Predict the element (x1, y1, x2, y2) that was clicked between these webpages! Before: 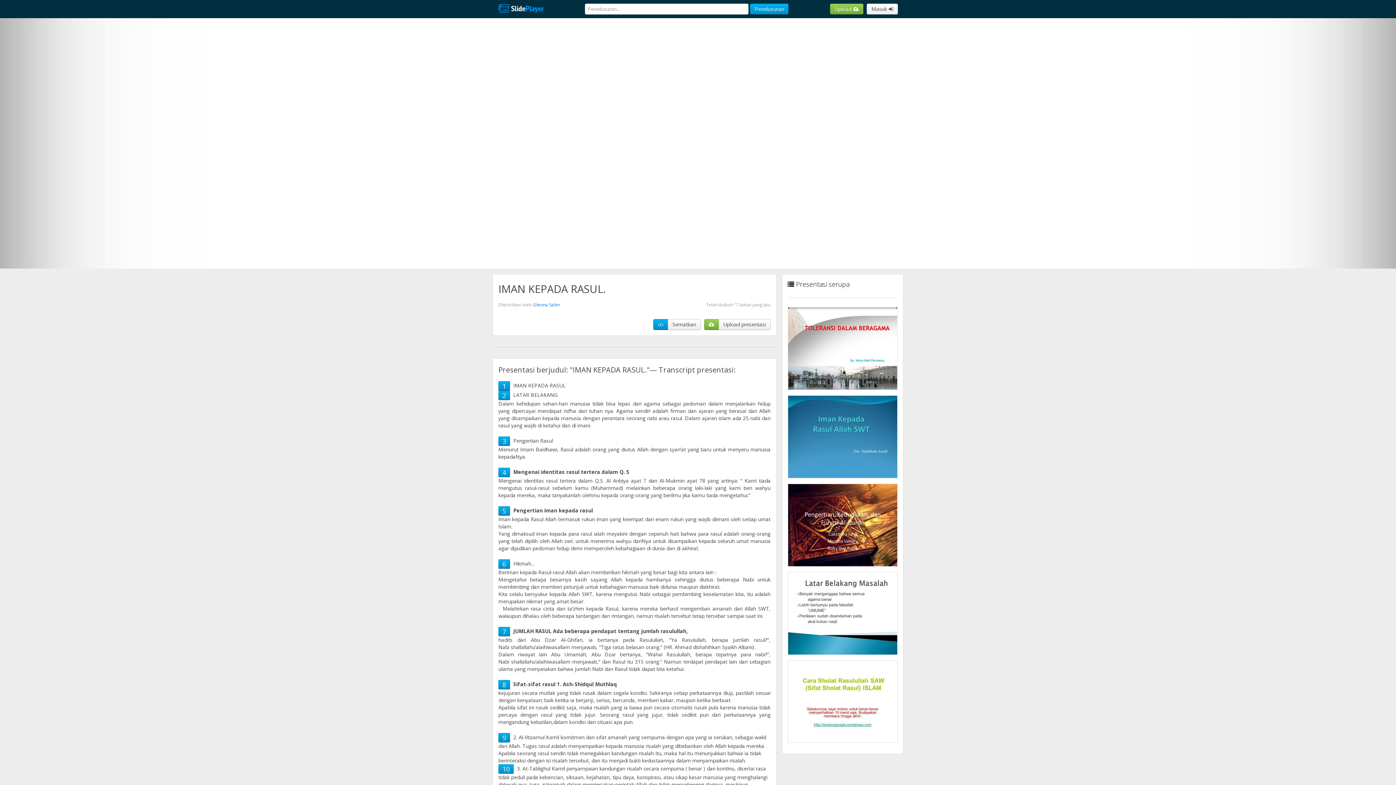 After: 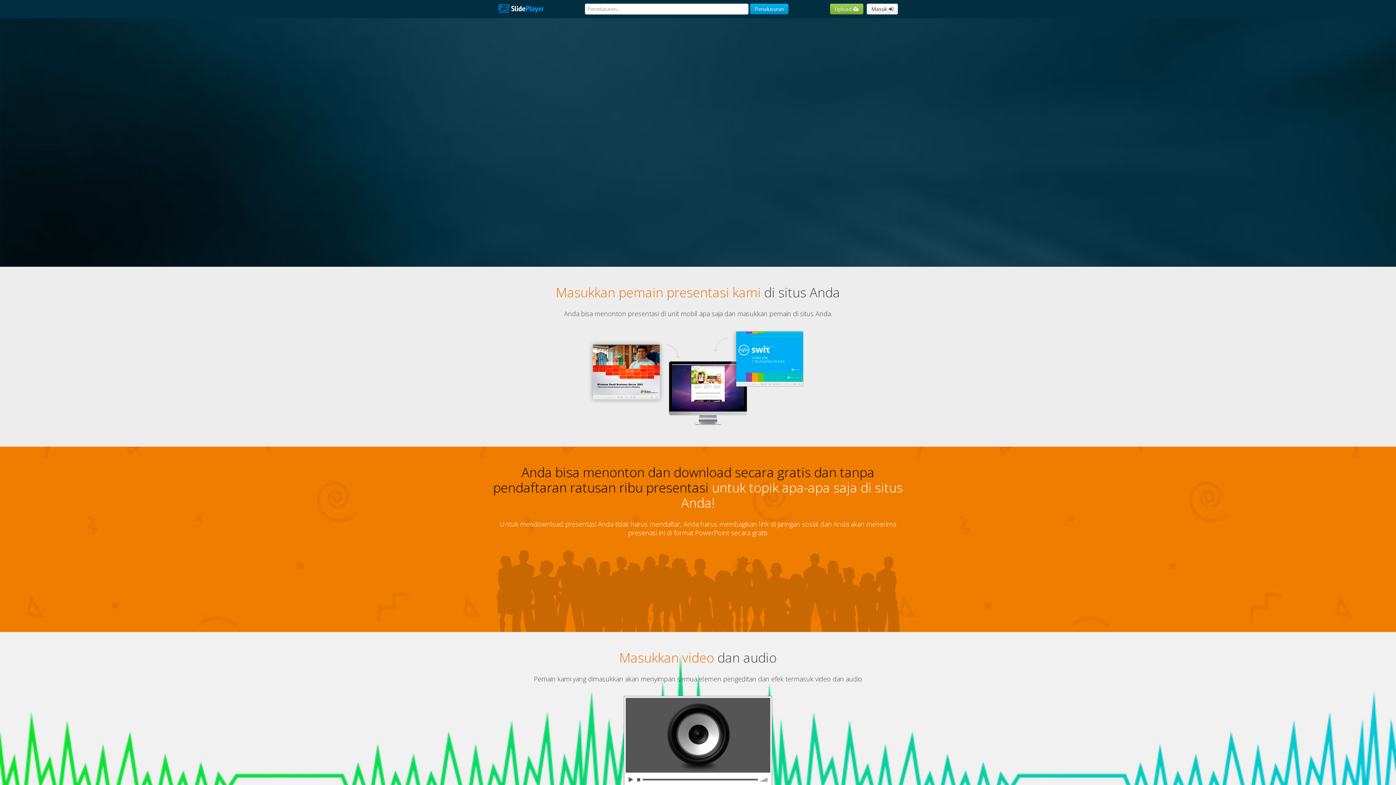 Action: bbox: (492, 0, 549, 18)